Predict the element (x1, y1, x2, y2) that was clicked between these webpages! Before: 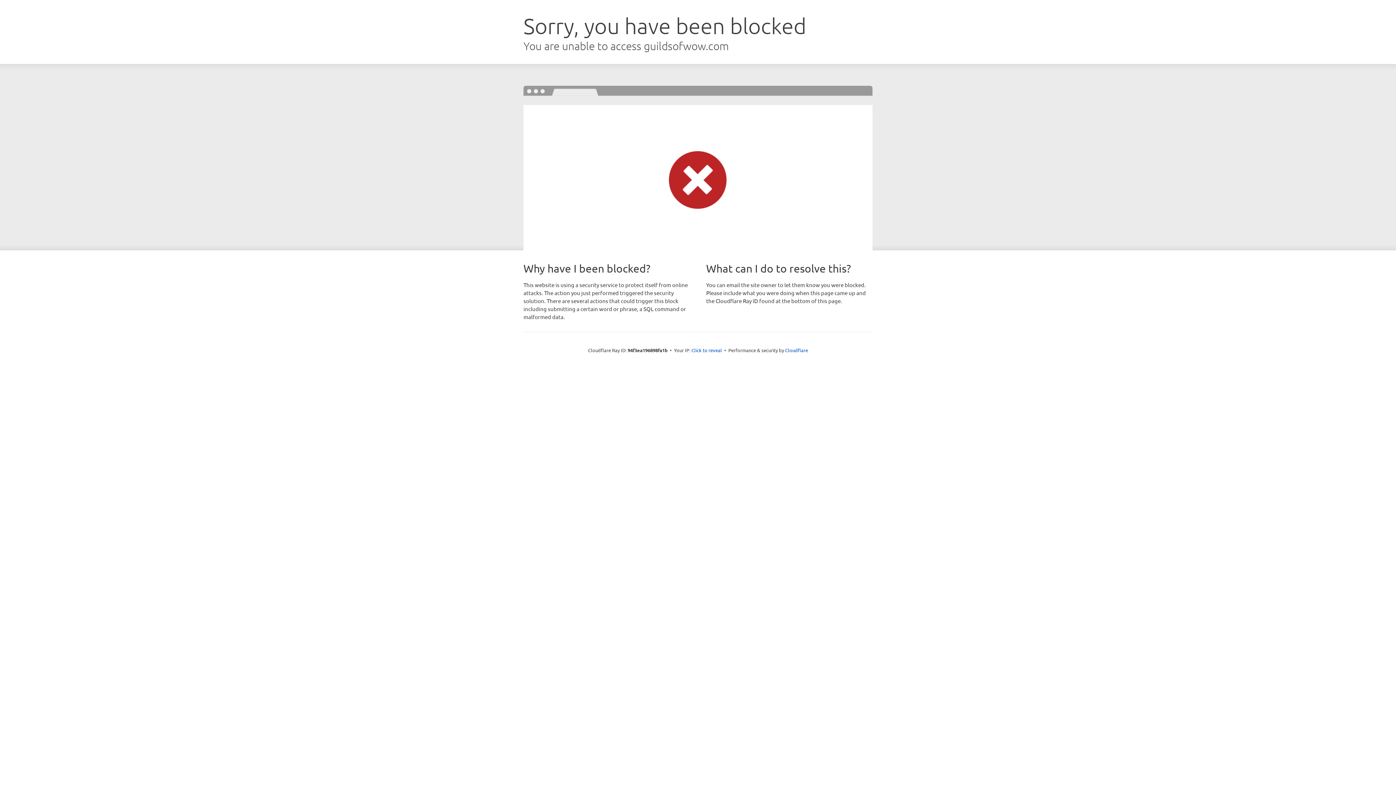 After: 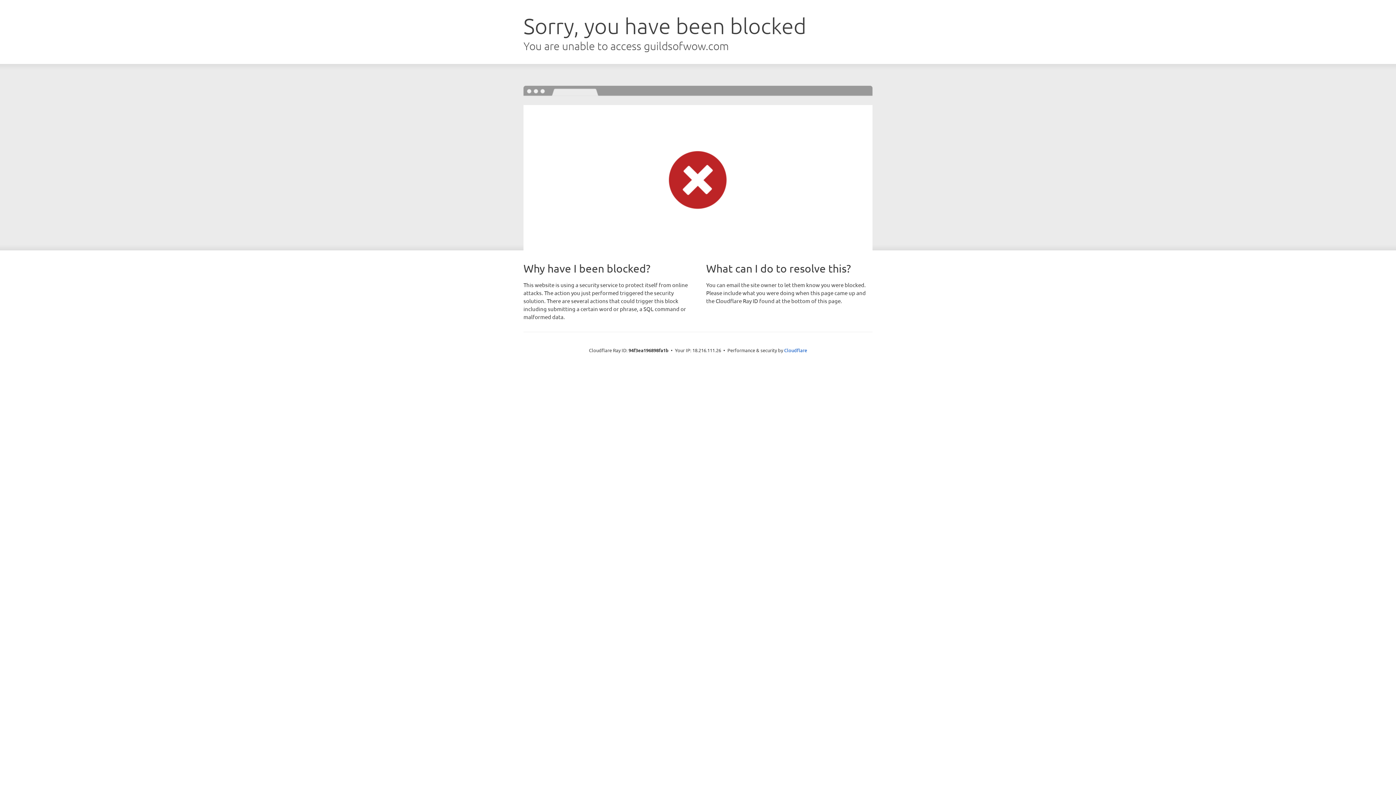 Action: label: Click to reveal bbox: (691, 346, 722, 353)